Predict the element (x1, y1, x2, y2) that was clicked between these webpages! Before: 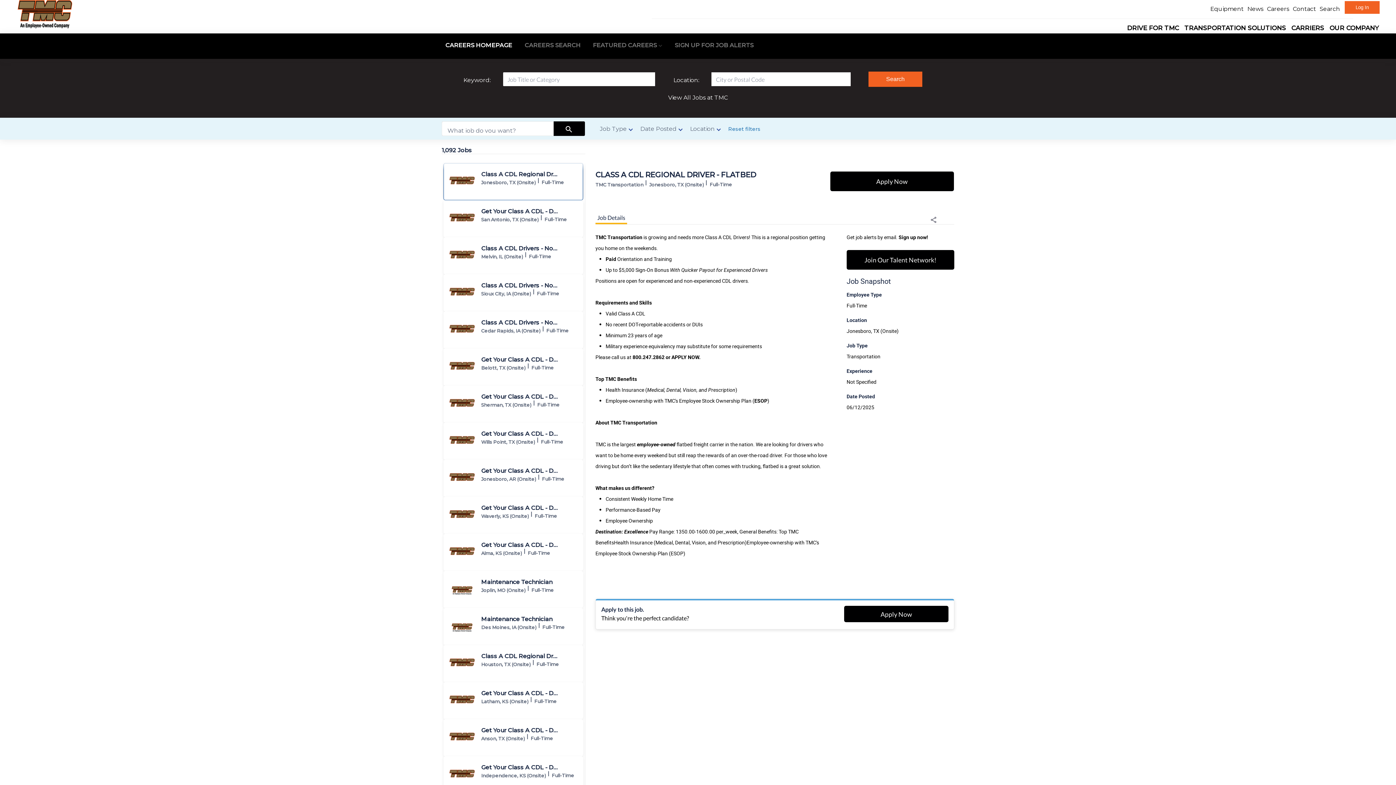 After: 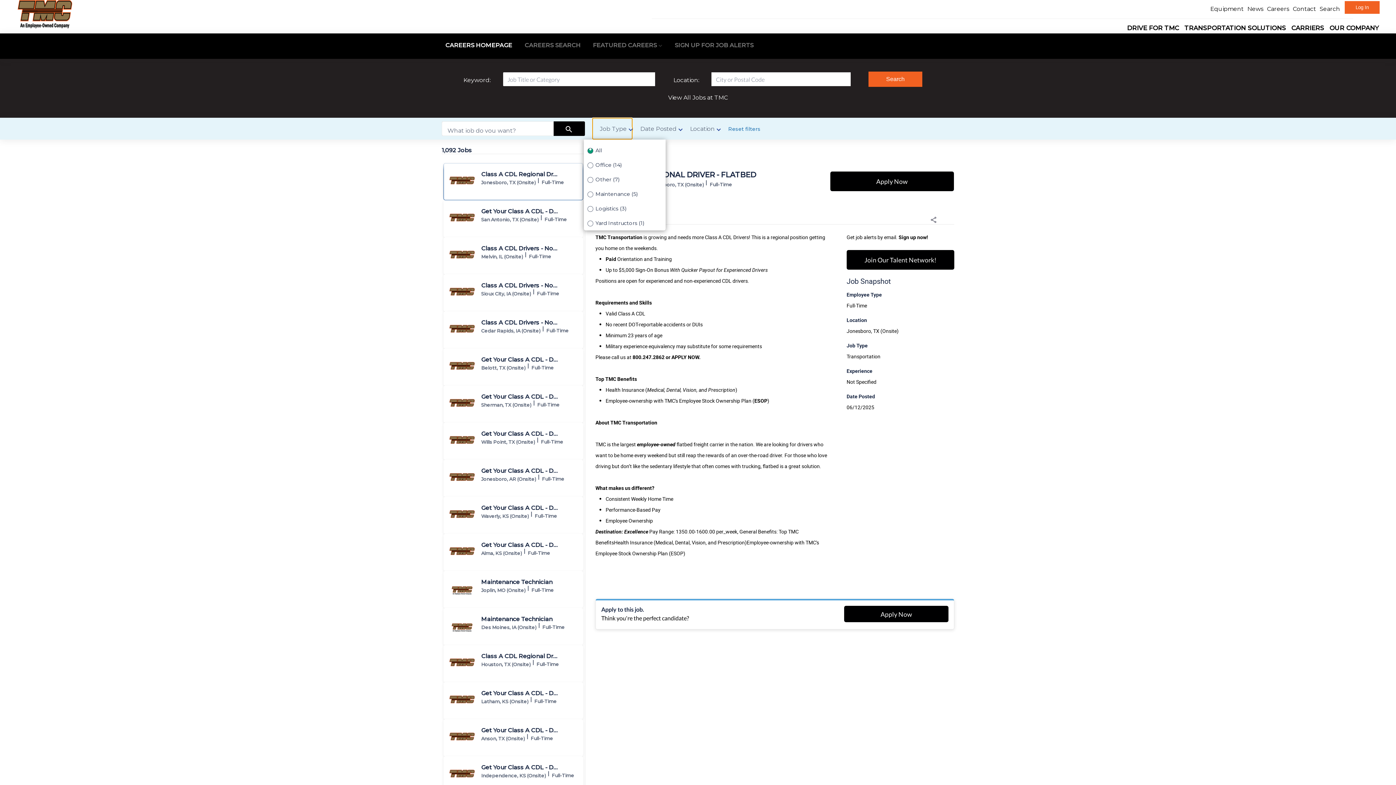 Action: bbox: (592, 117, 632, 139) label: Job type filter